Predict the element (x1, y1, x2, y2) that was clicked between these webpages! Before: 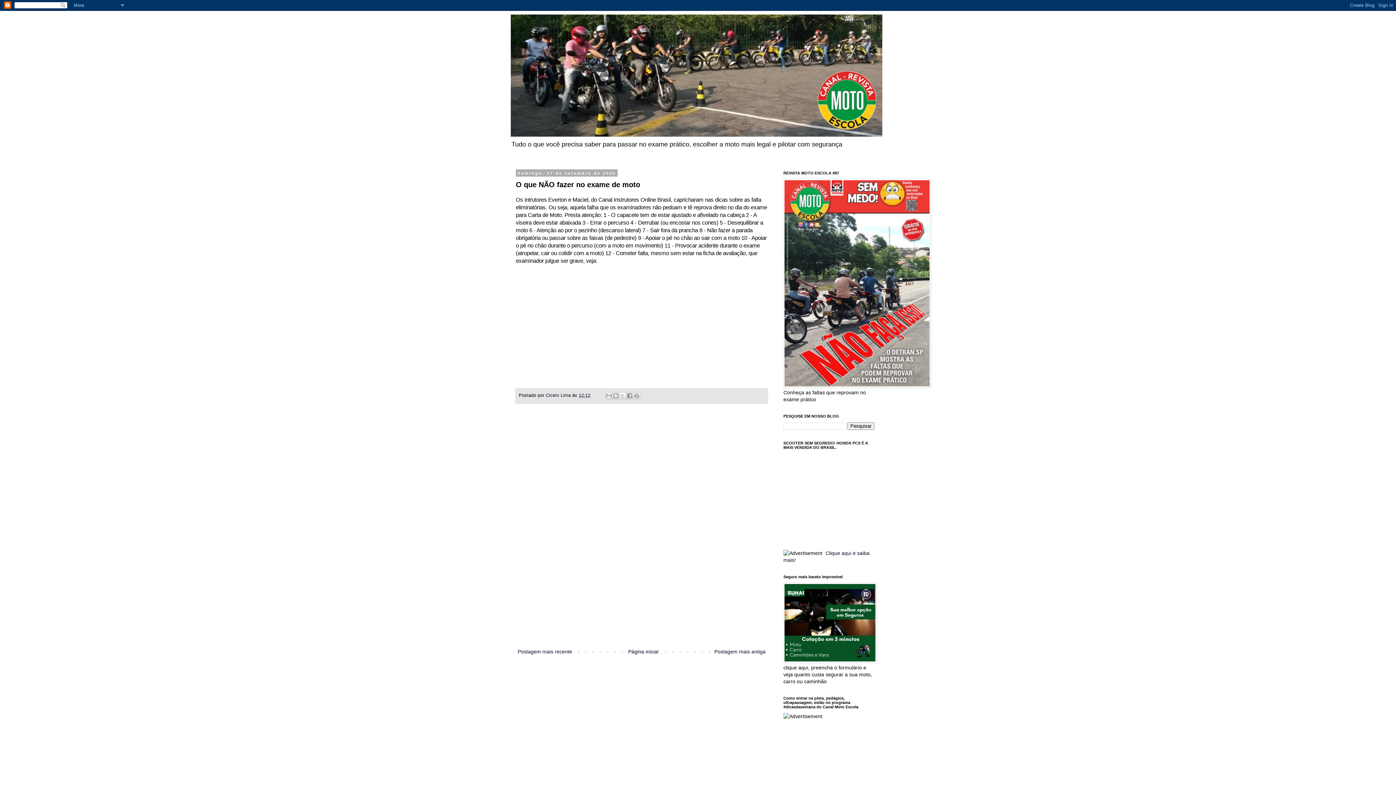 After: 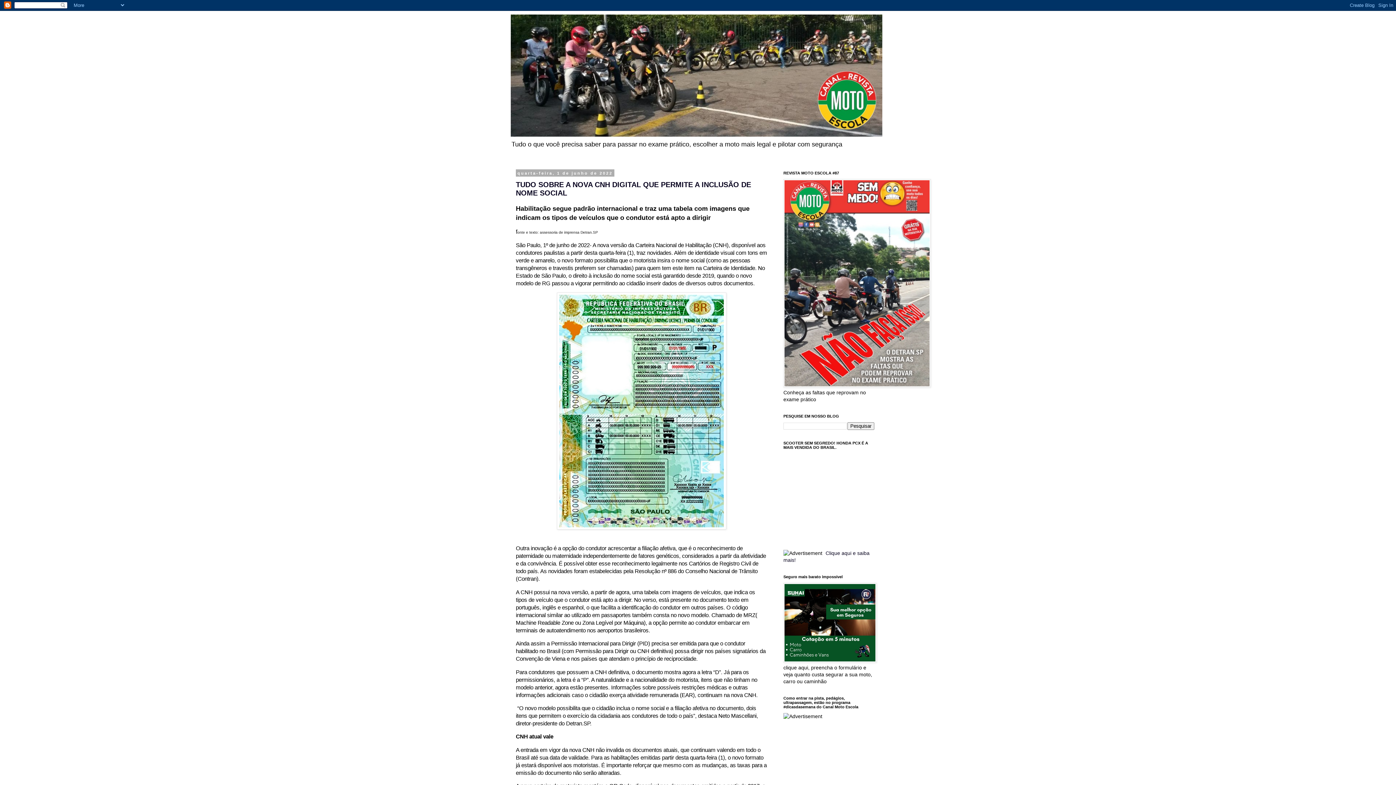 Action: label: Página inicial bbox: (626, 647, 660, 656)